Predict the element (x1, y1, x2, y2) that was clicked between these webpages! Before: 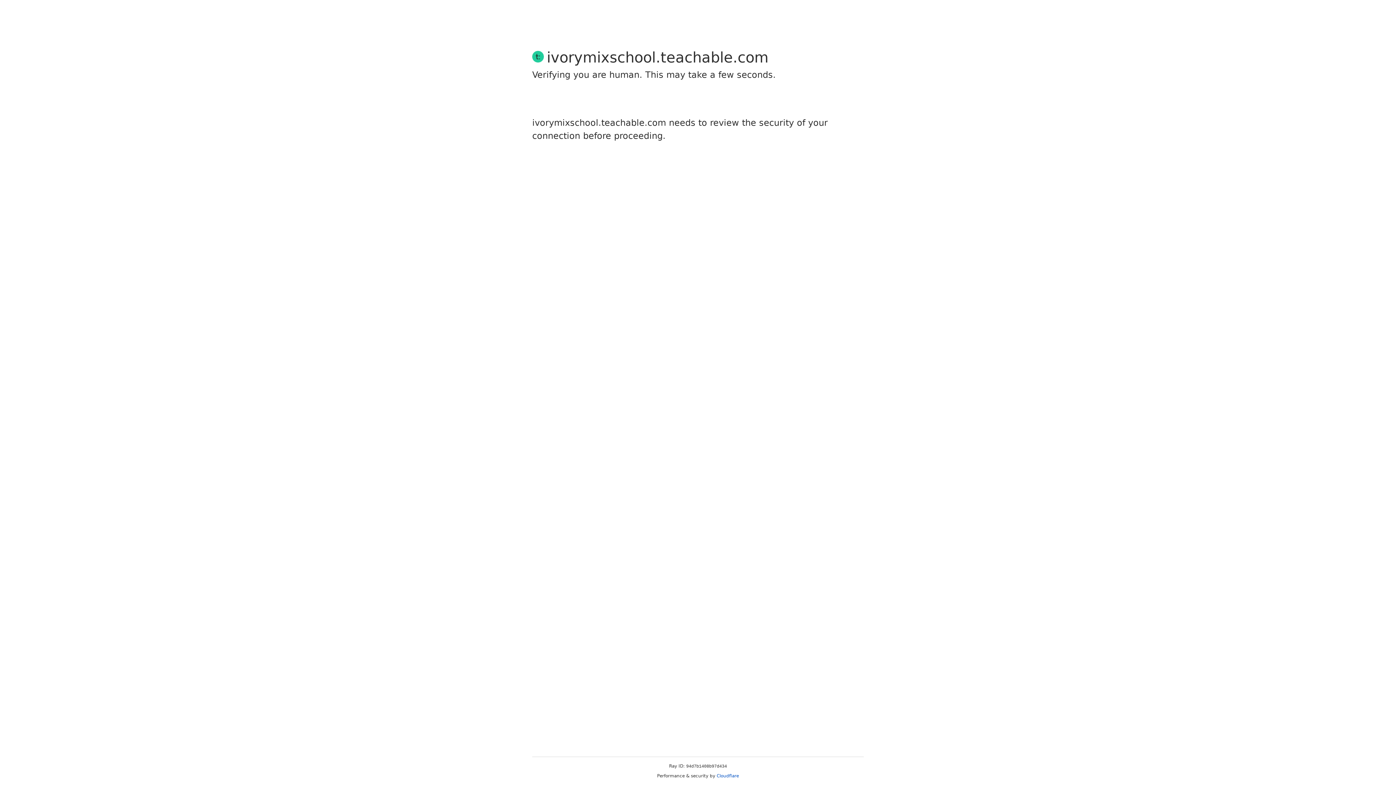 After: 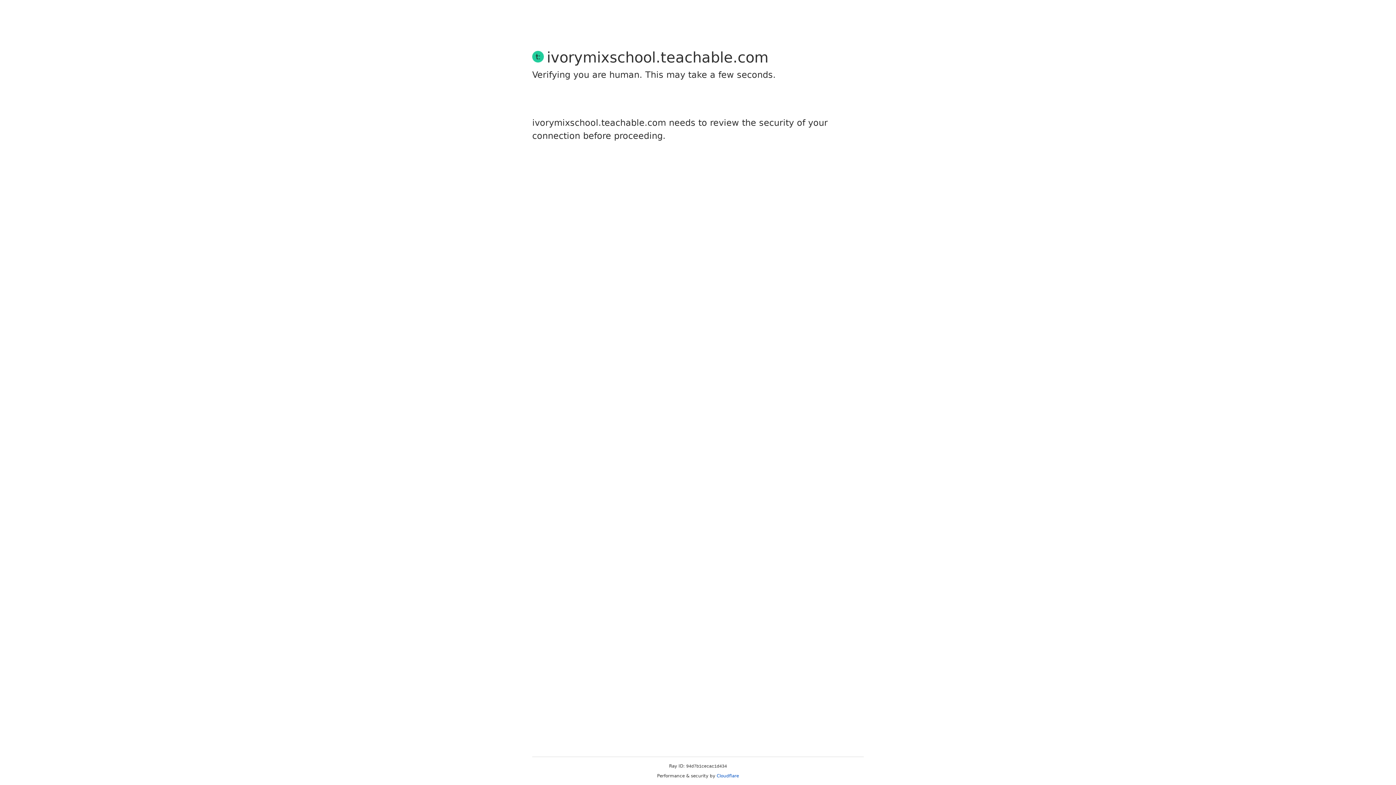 Action: label: Cloudflare bbox: (716, 773, 739, 778)